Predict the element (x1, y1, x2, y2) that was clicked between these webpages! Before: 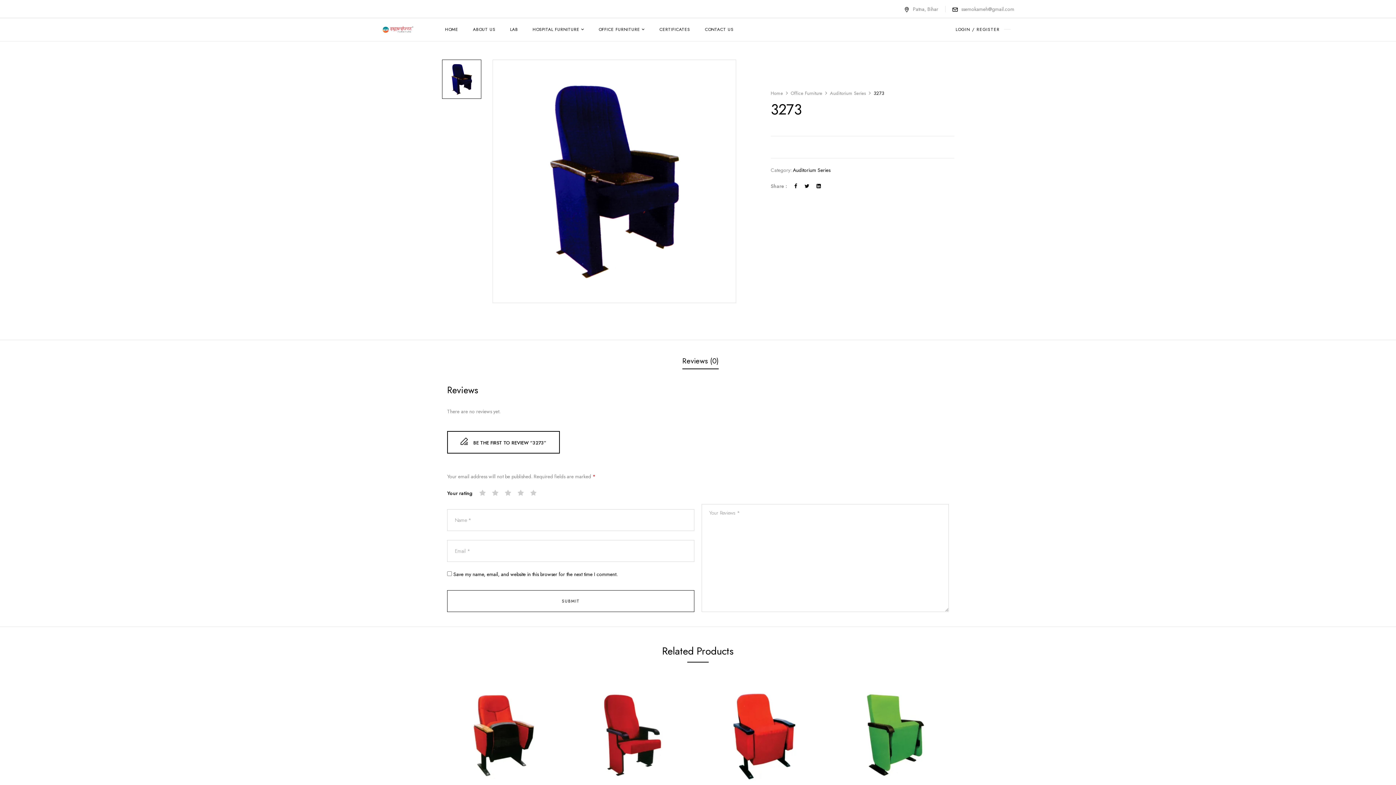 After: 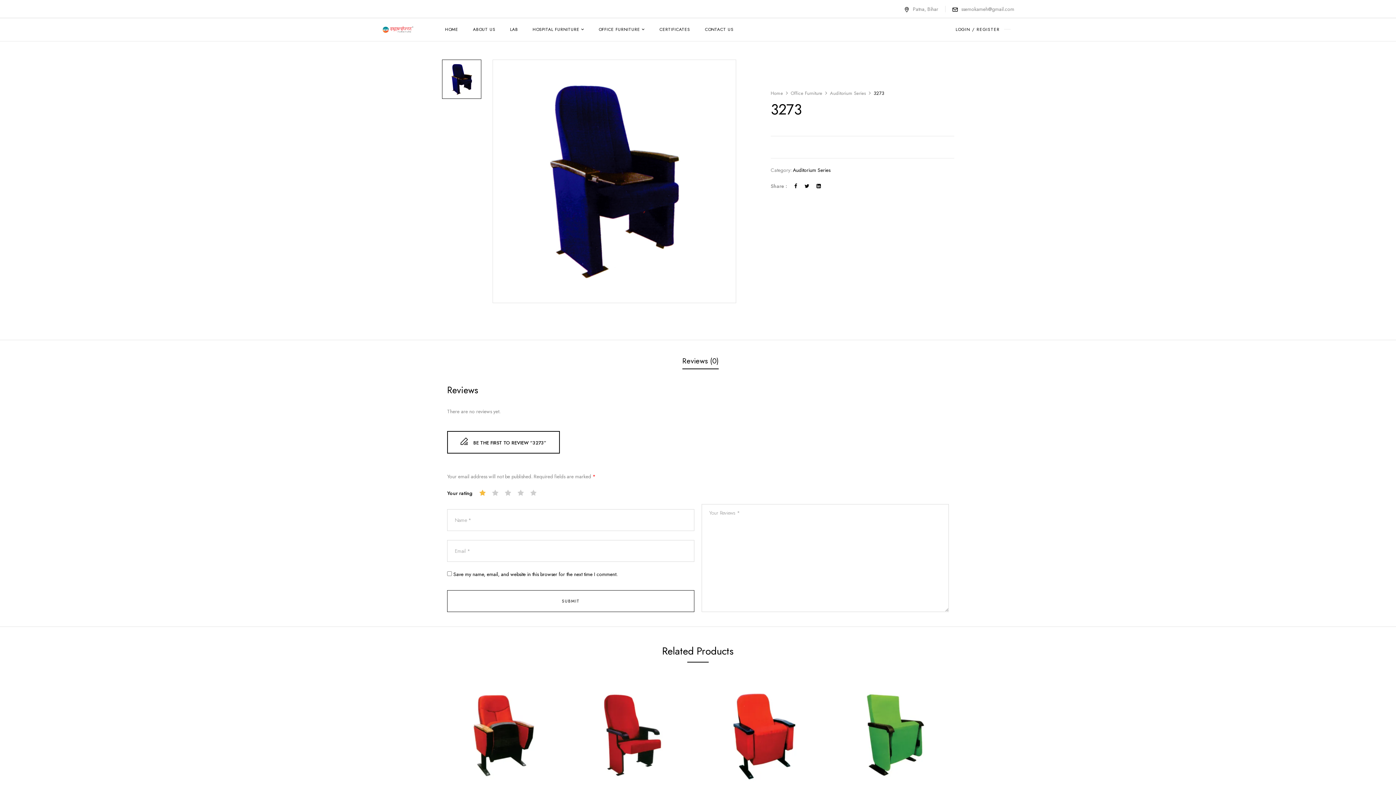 Action: bbox: (479, 491, 486, 496) label: 1 of 5 stars